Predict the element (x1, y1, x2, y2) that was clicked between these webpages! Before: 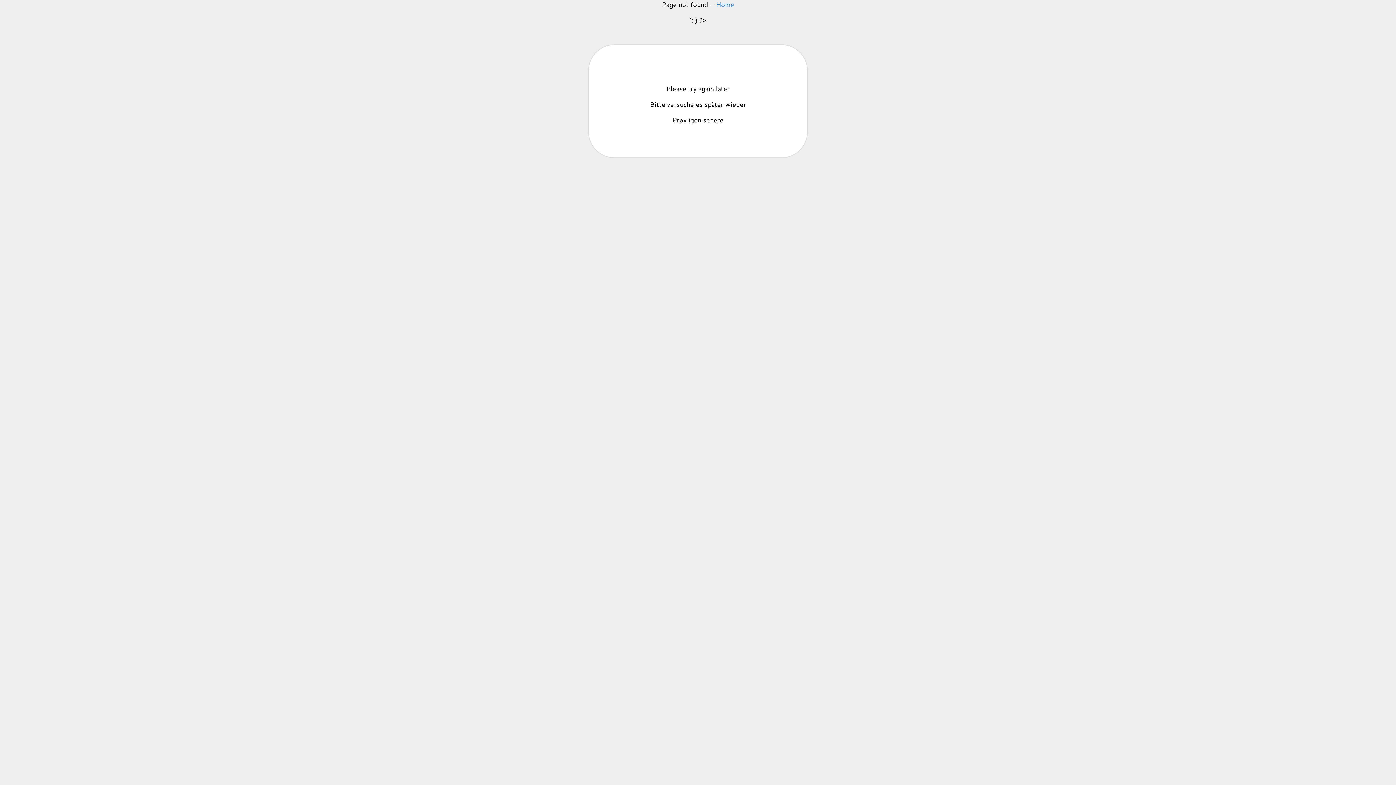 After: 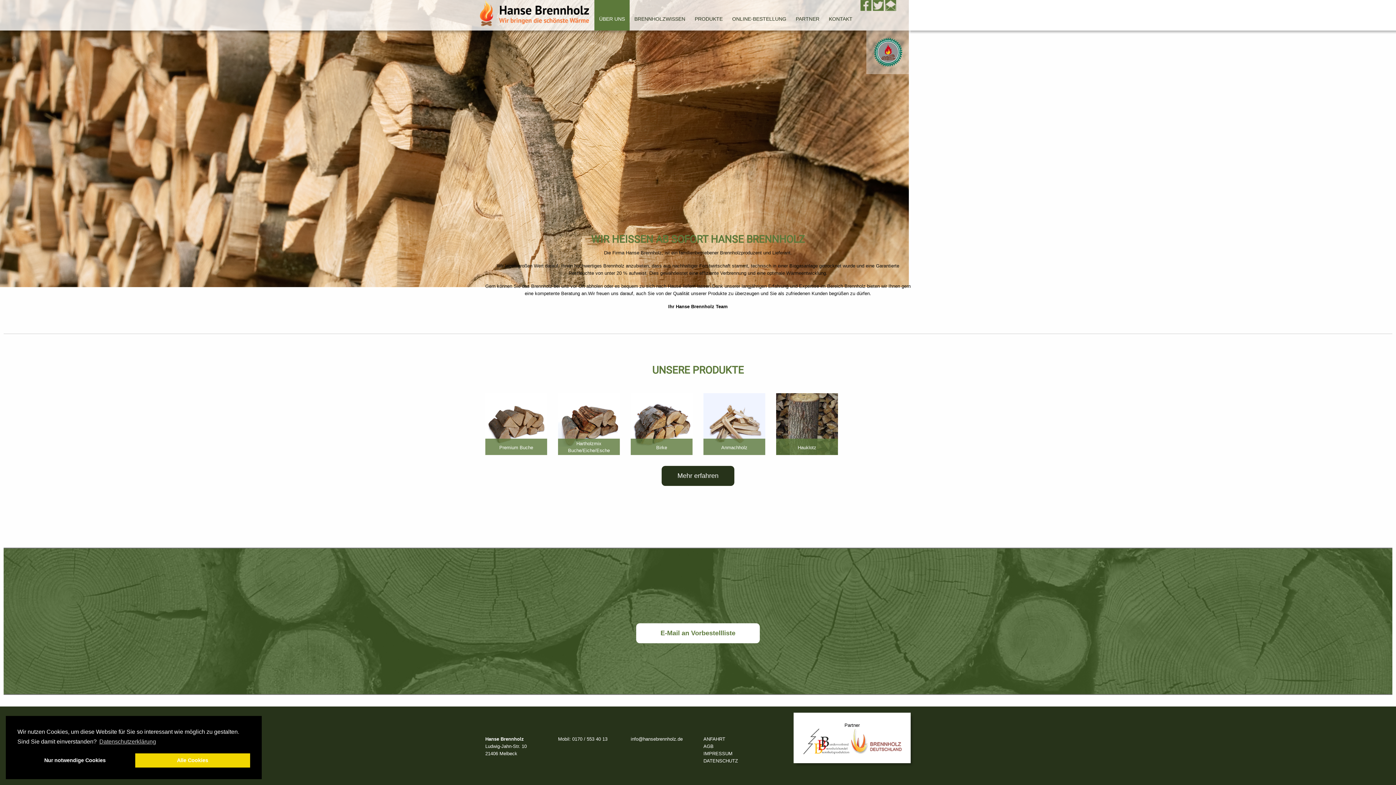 Action: bbox: (716, 0, 734, 9) label: Home